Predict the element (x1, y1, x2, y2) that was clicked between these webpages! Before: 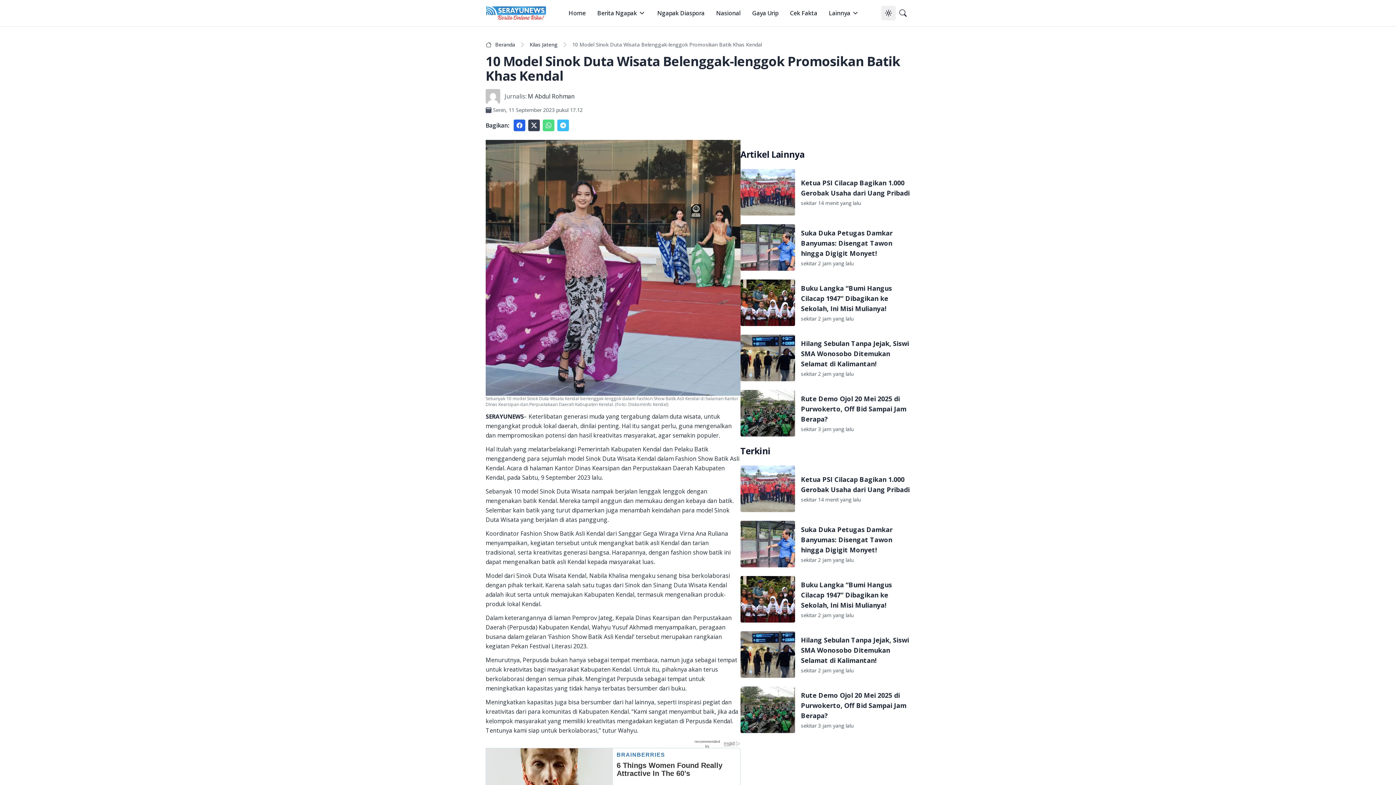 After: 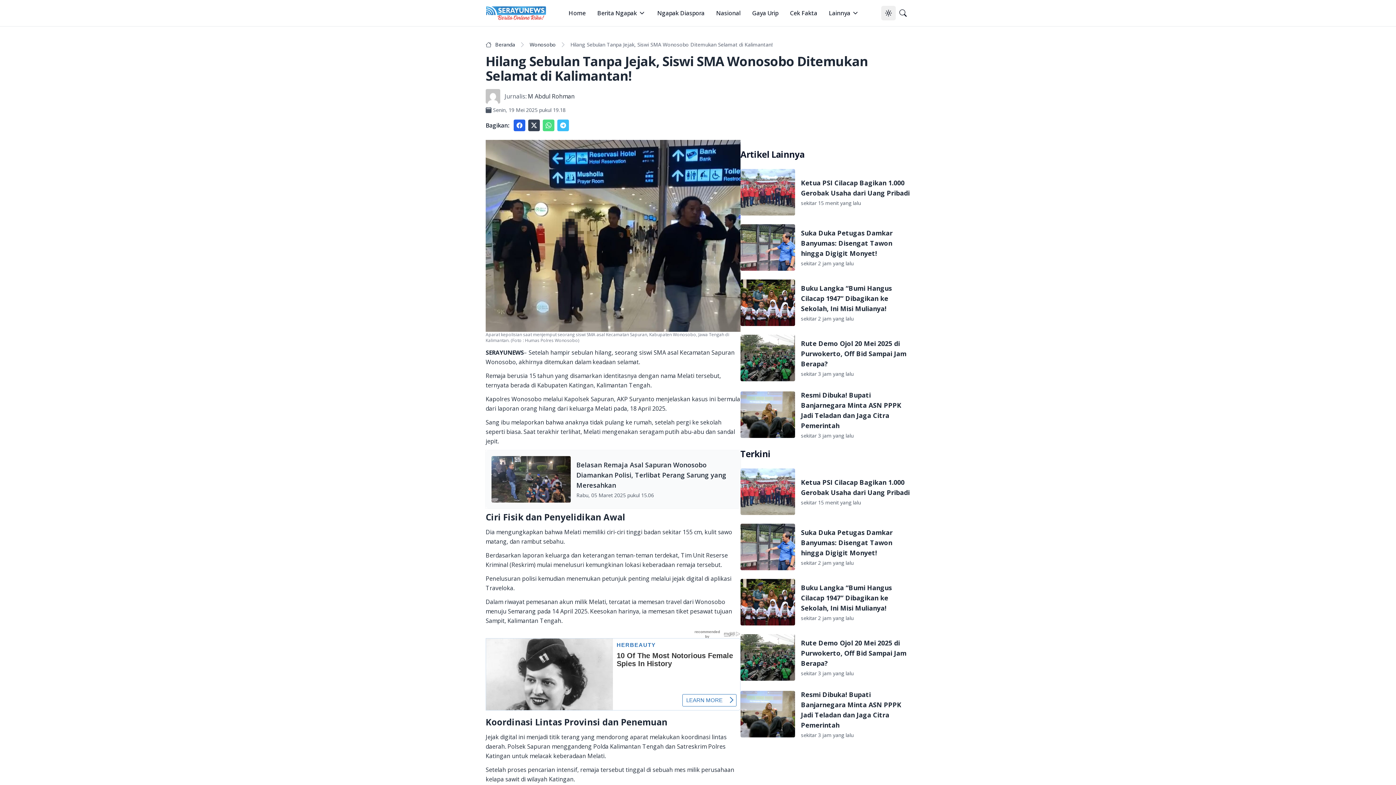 Action: label: Hilang Sebulan Tanpa Jejak, Siswi SMA Wonosobo Ditemukan Selamat di Kalimantan! bbox: (801, 636, 909, 665)